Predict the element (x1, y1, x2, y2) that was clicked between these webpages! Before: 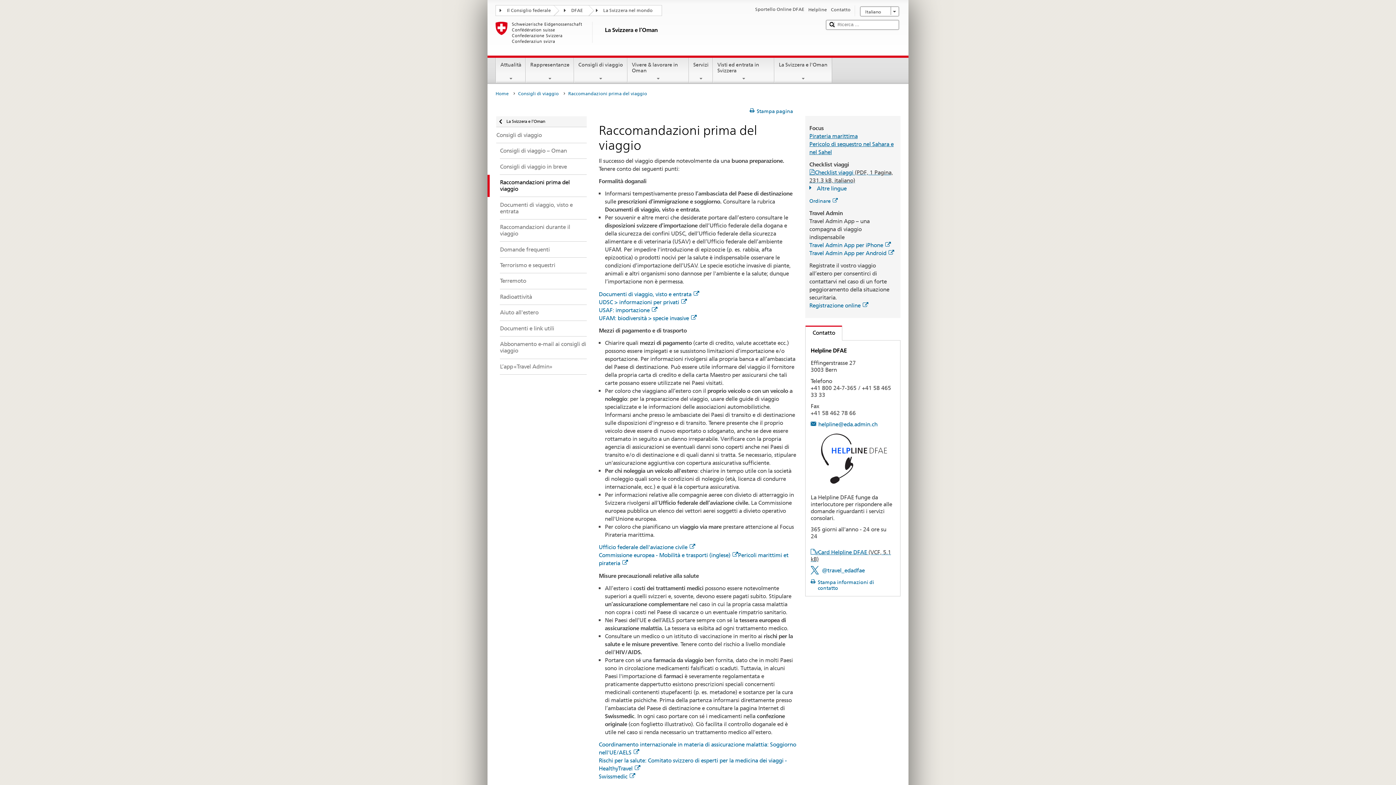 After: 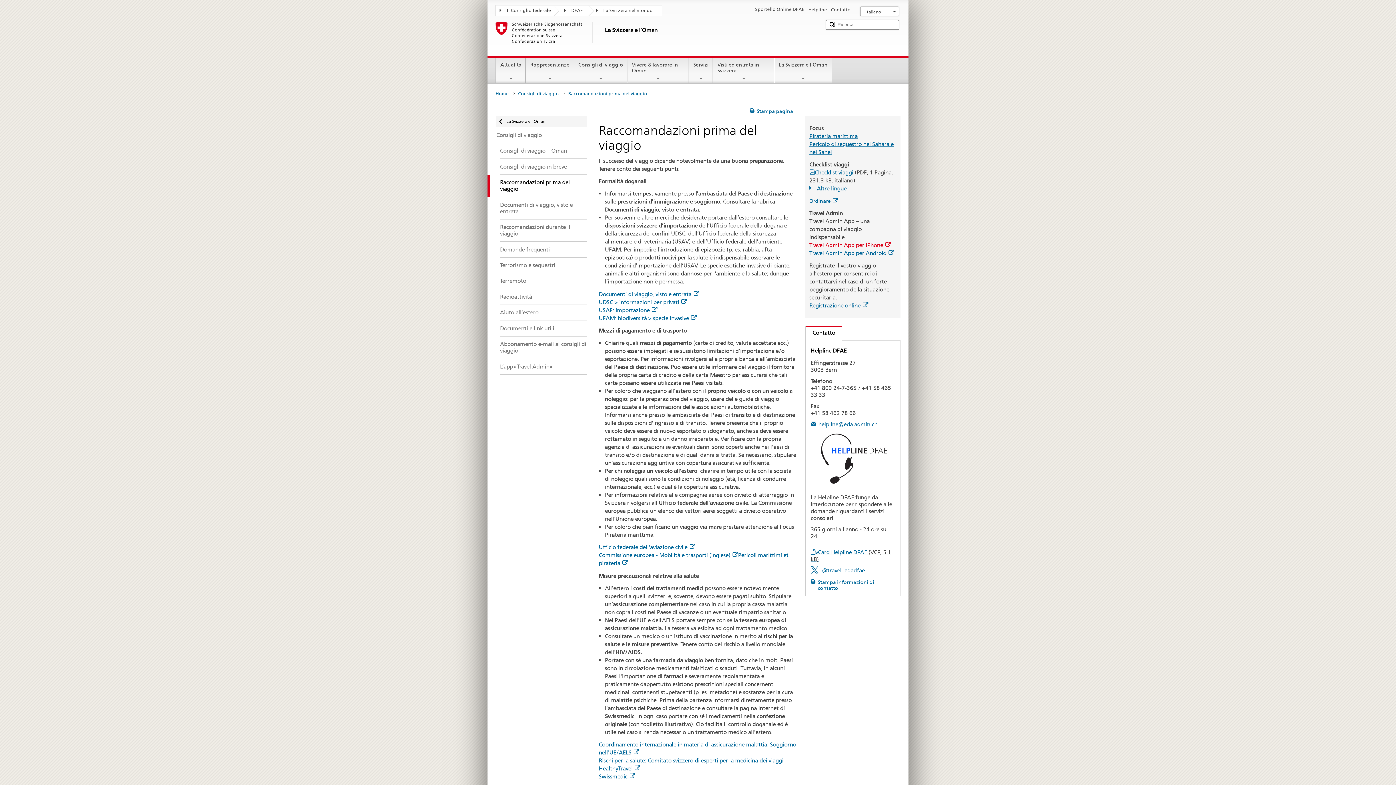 Action: label: Travel Admin App per iPhone bbox: (809, 241, 890, 248)